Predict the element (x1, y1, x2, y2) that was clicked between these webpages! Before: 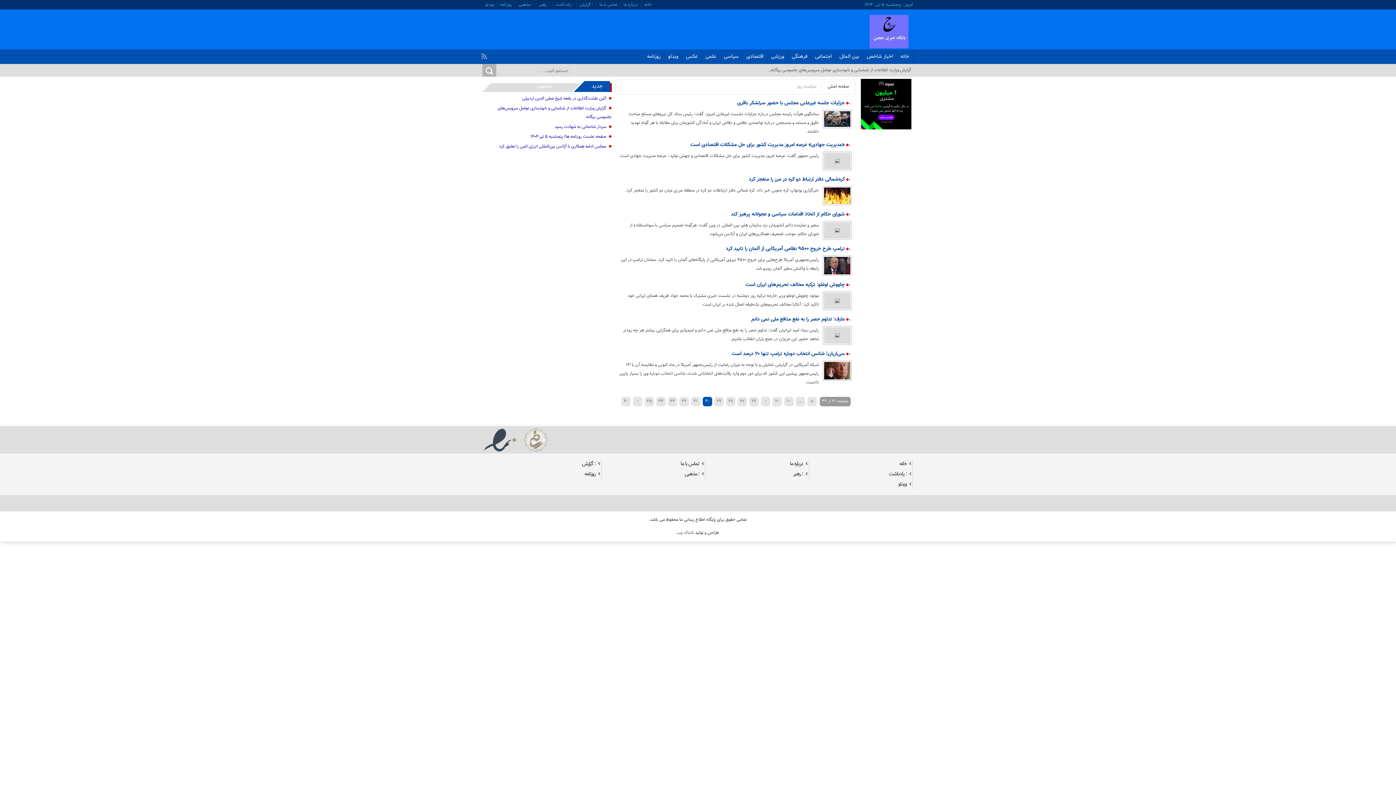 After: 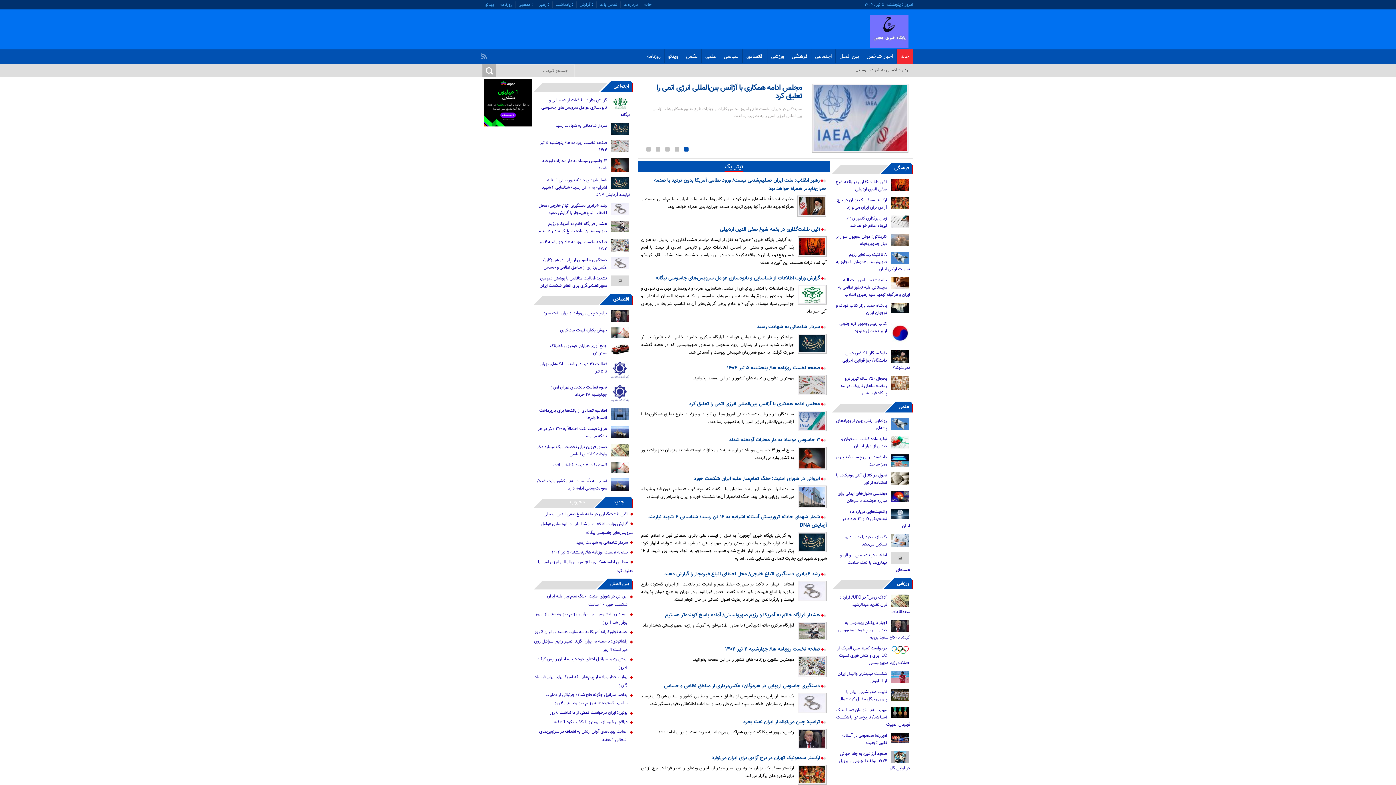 Action: bbox: (641, 0, 654, 8) label: خانه